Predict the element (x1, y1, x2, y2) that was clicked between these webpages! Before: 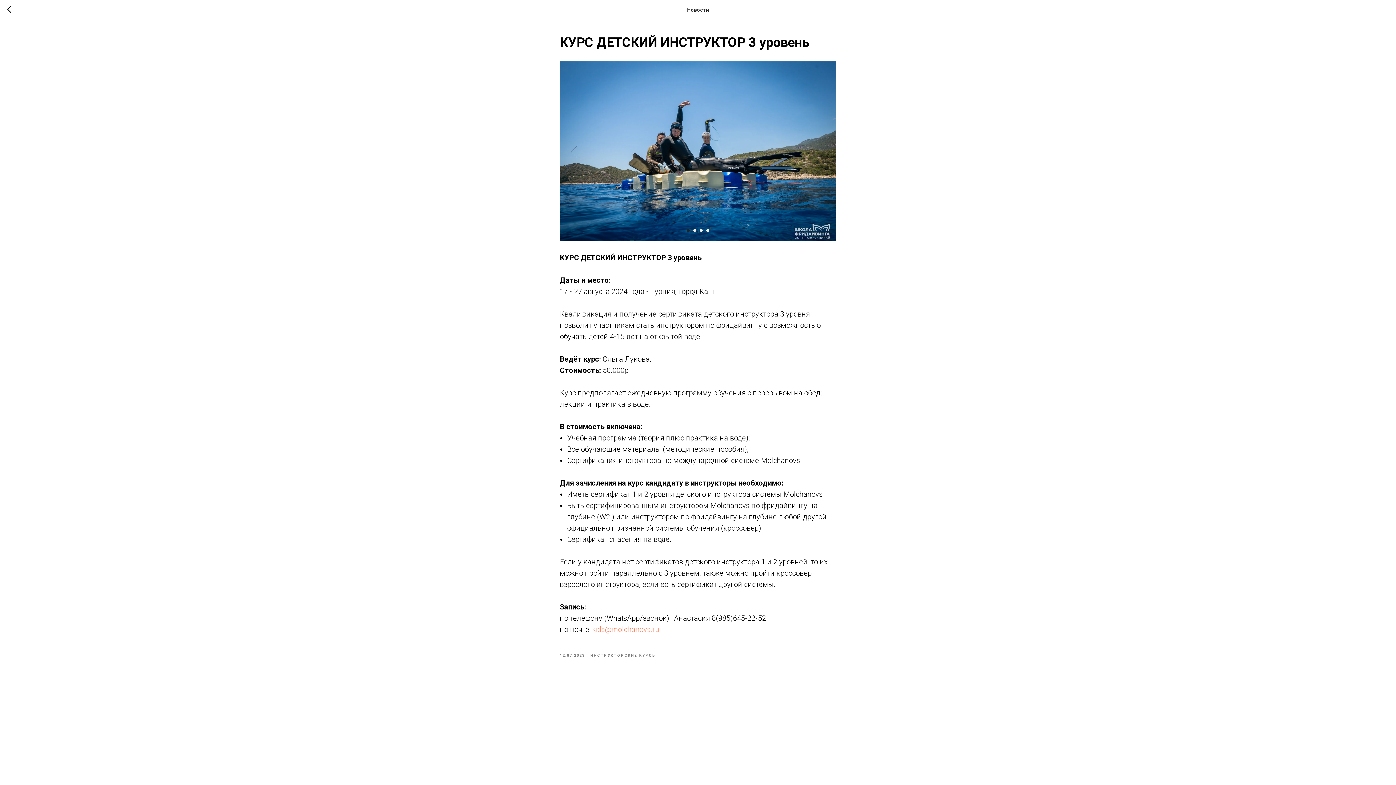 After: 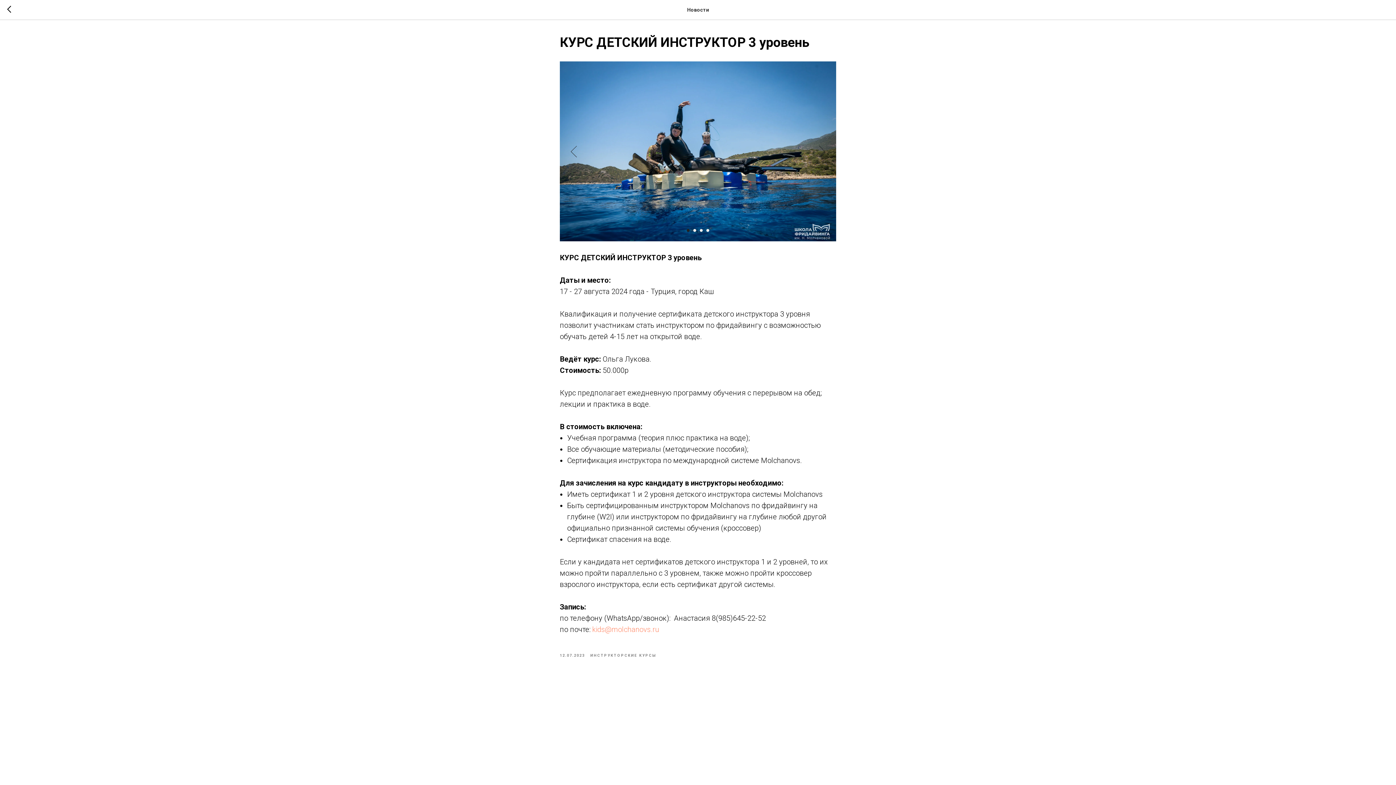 Action: label: 8(985)645-22-52 bbox: (712, 614, 766, 622)